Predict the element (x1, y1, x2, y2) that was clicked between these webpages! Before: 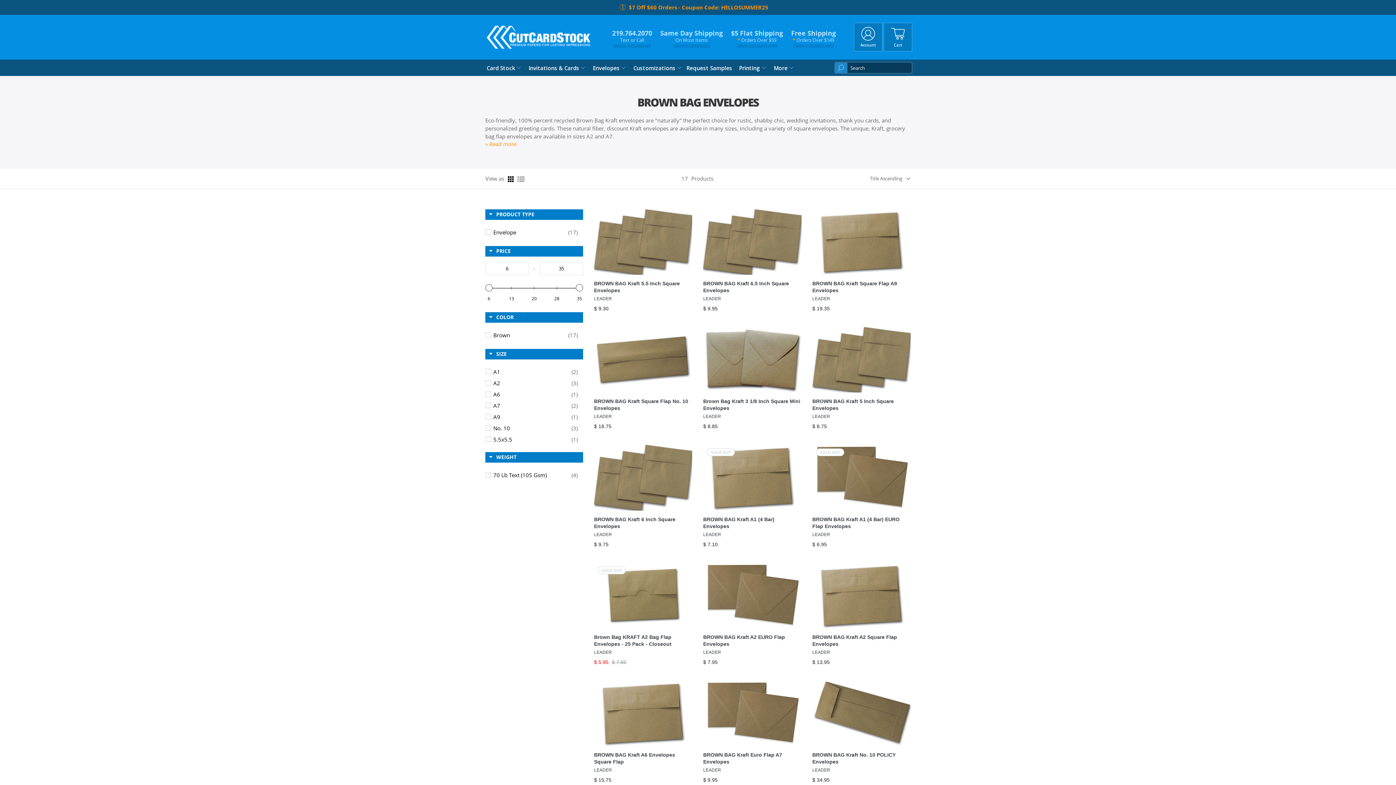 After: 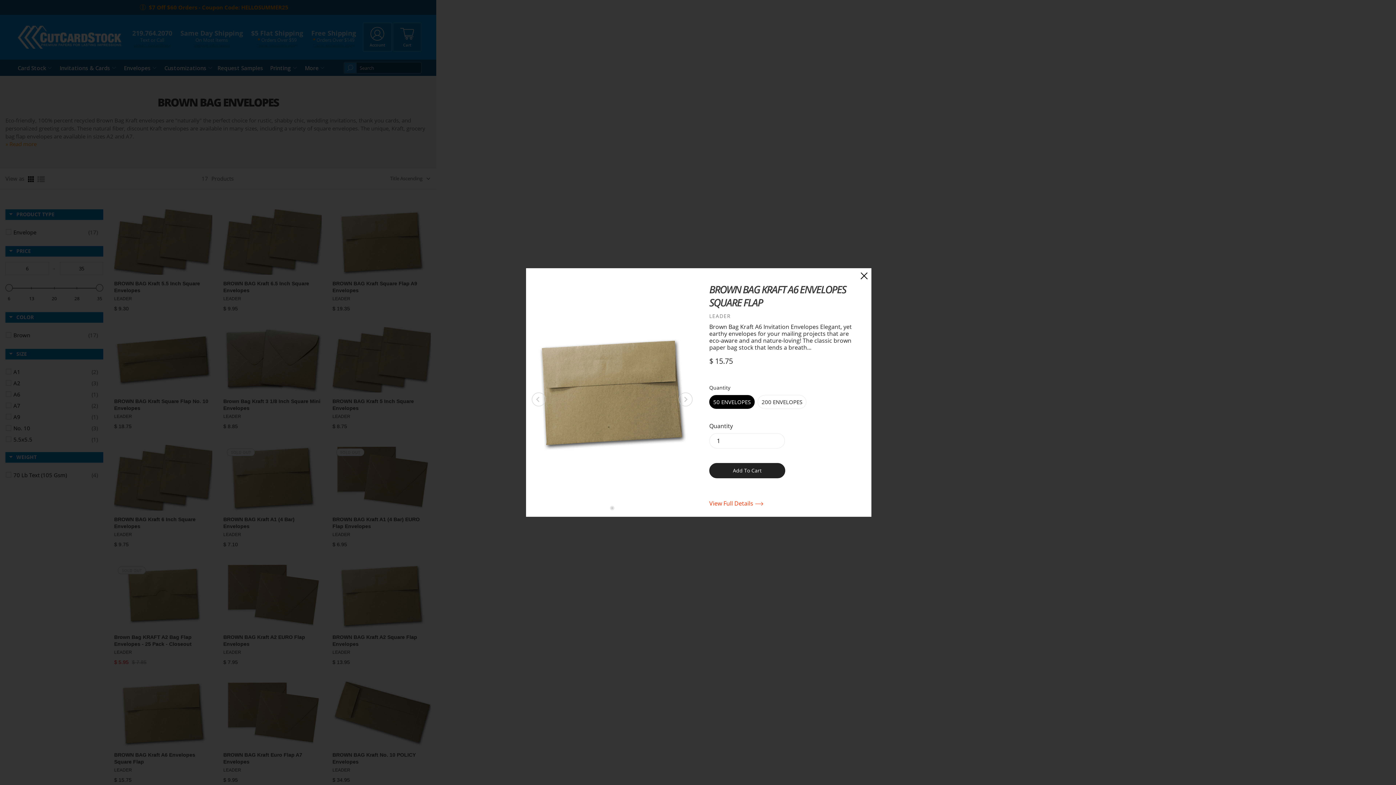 Action: bbox: (594, 735, 677, 750) label: Select Options